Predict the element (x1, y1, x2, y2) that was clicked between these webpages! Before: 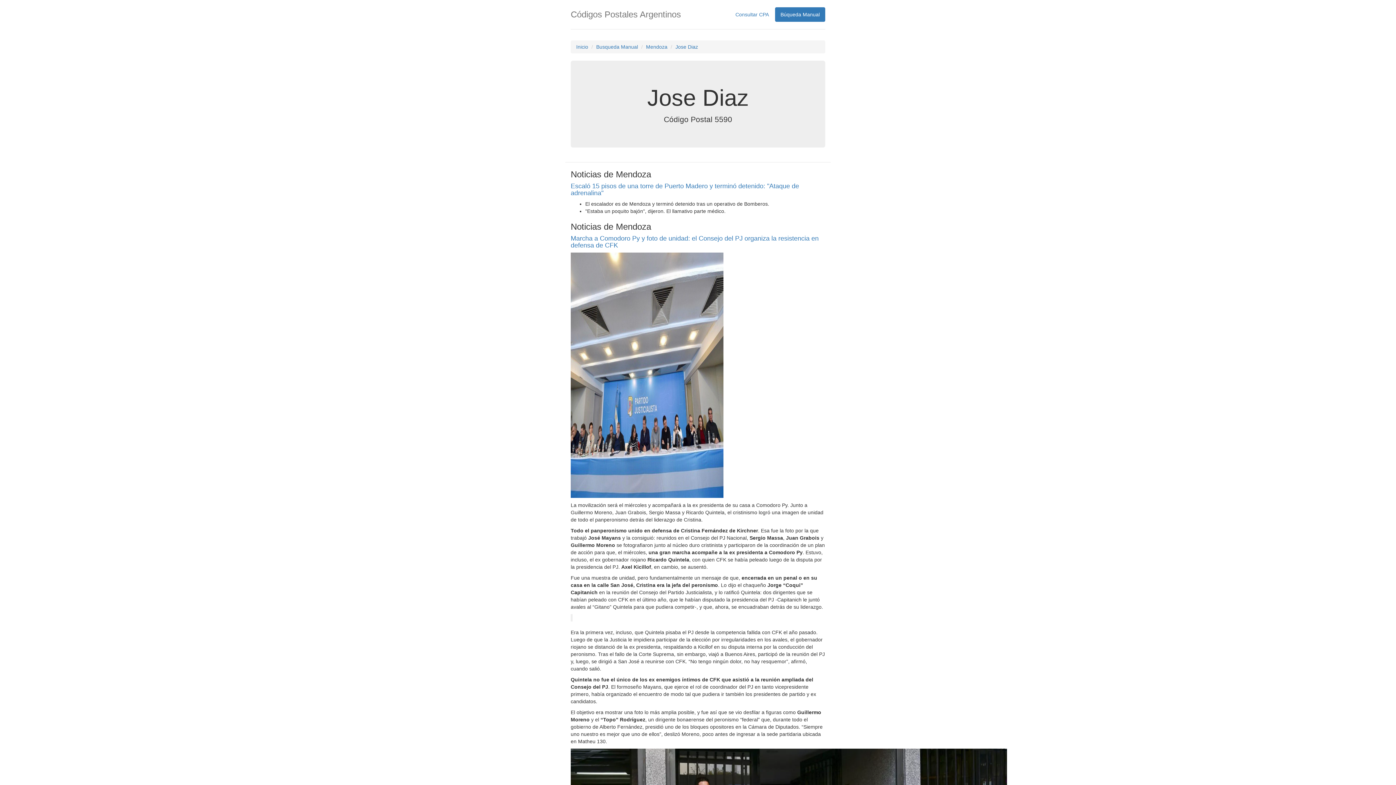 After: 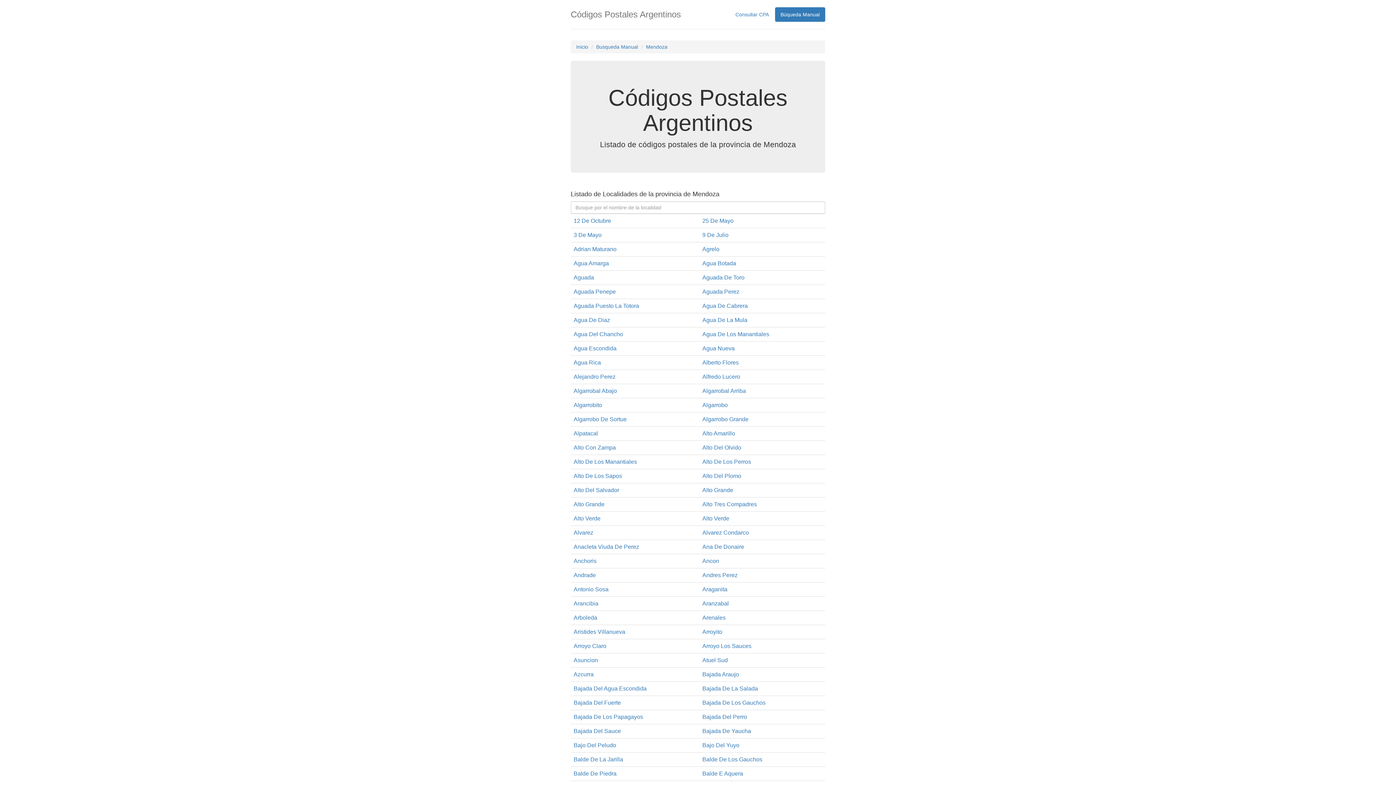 Action: label: Mendoza bbox: (646, 44, 667, 49)